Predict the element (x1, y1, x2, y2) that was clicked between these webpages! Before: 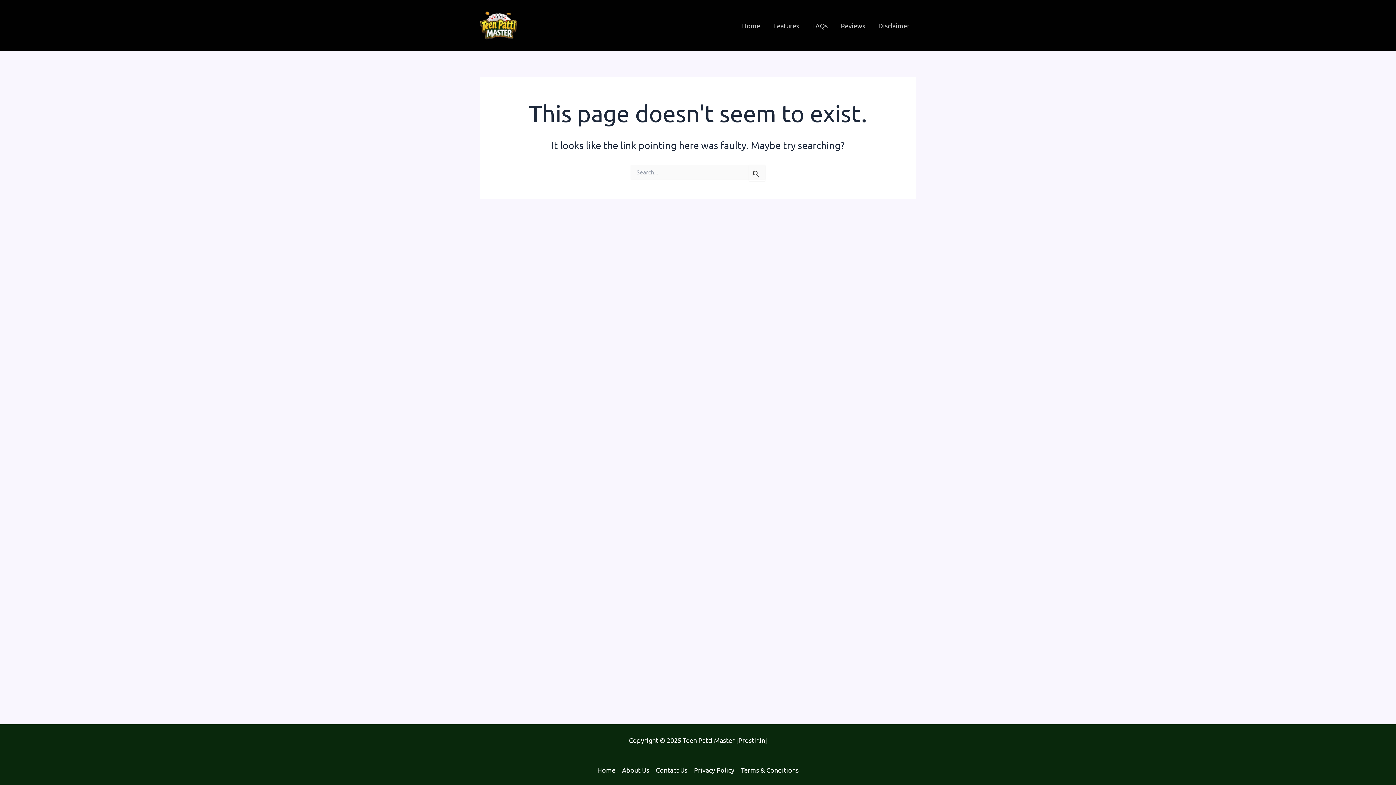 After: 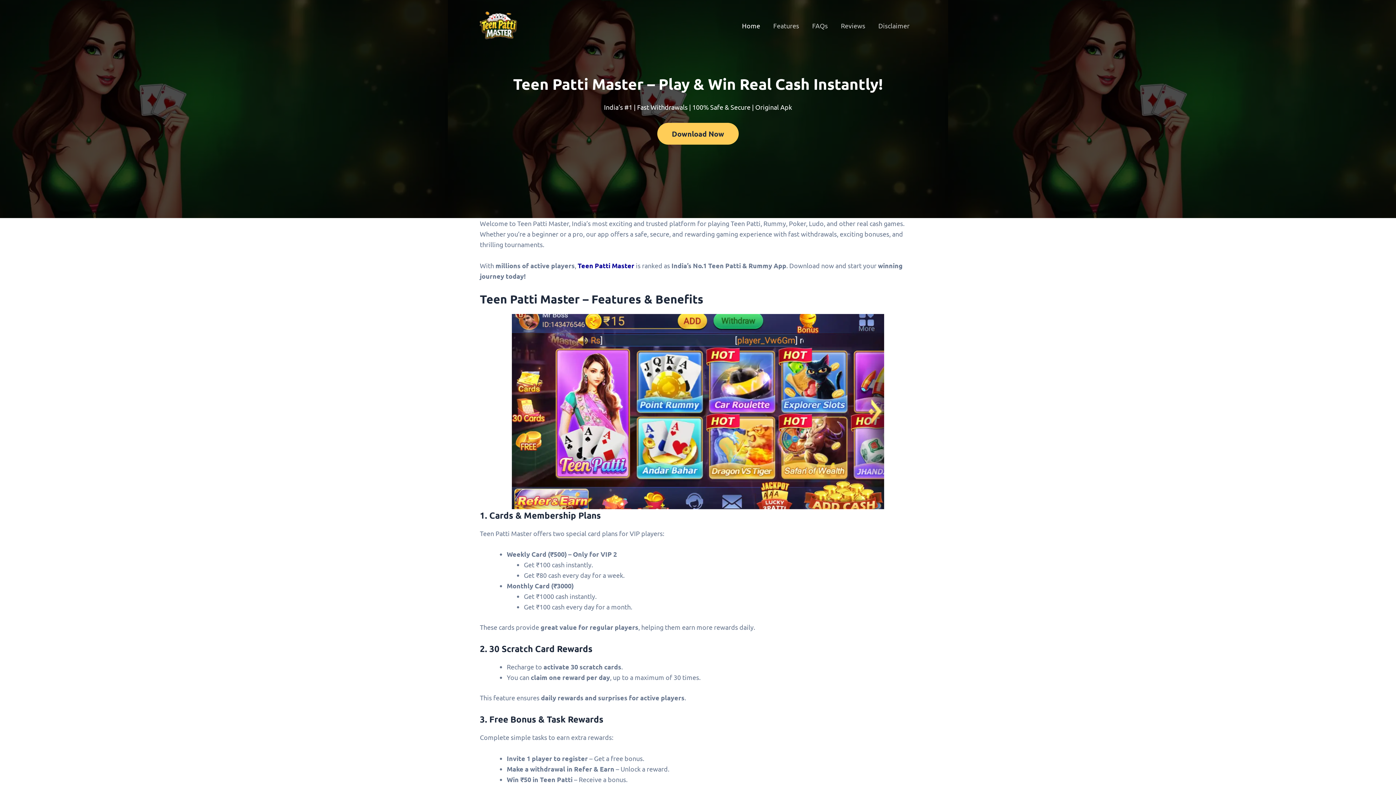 Action: label: Home bbox: (597, 764, 618, 775)